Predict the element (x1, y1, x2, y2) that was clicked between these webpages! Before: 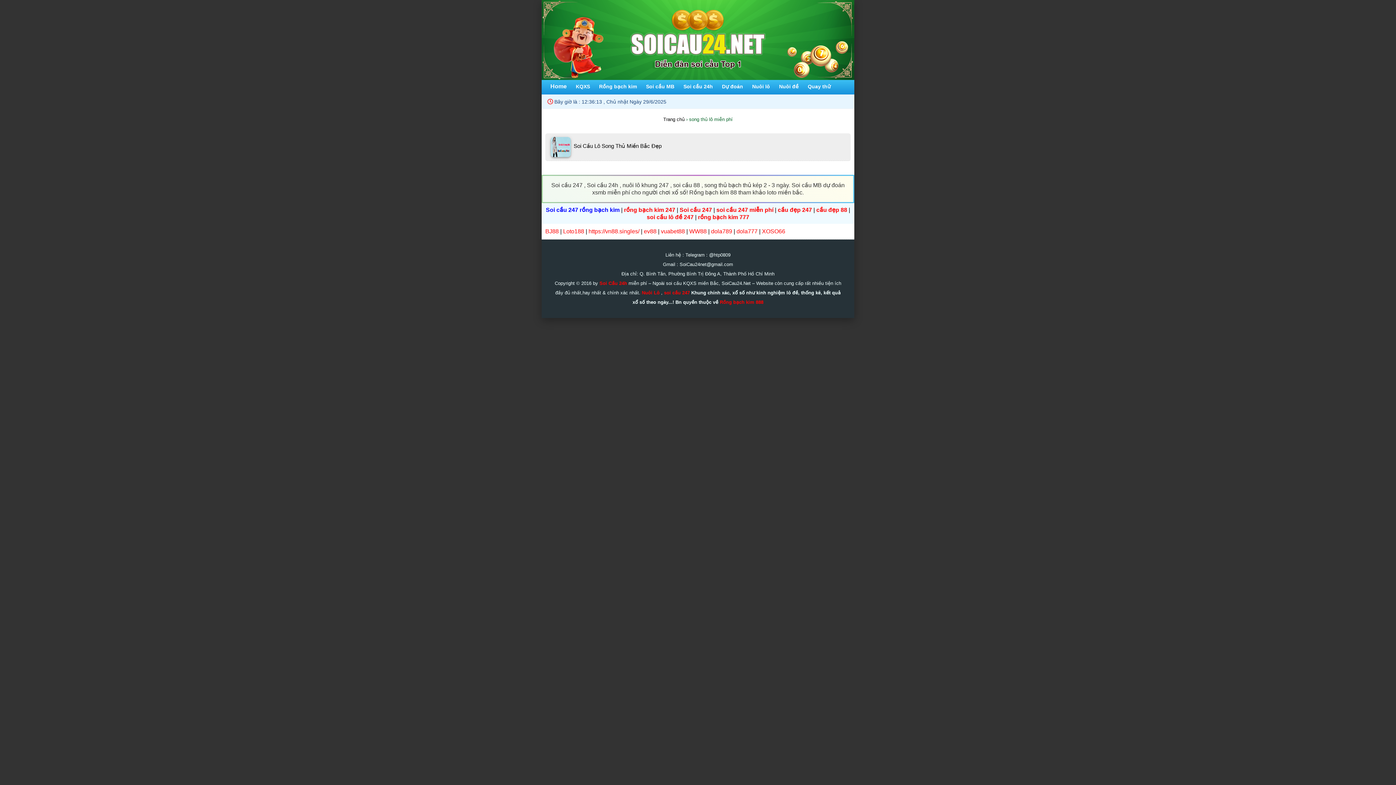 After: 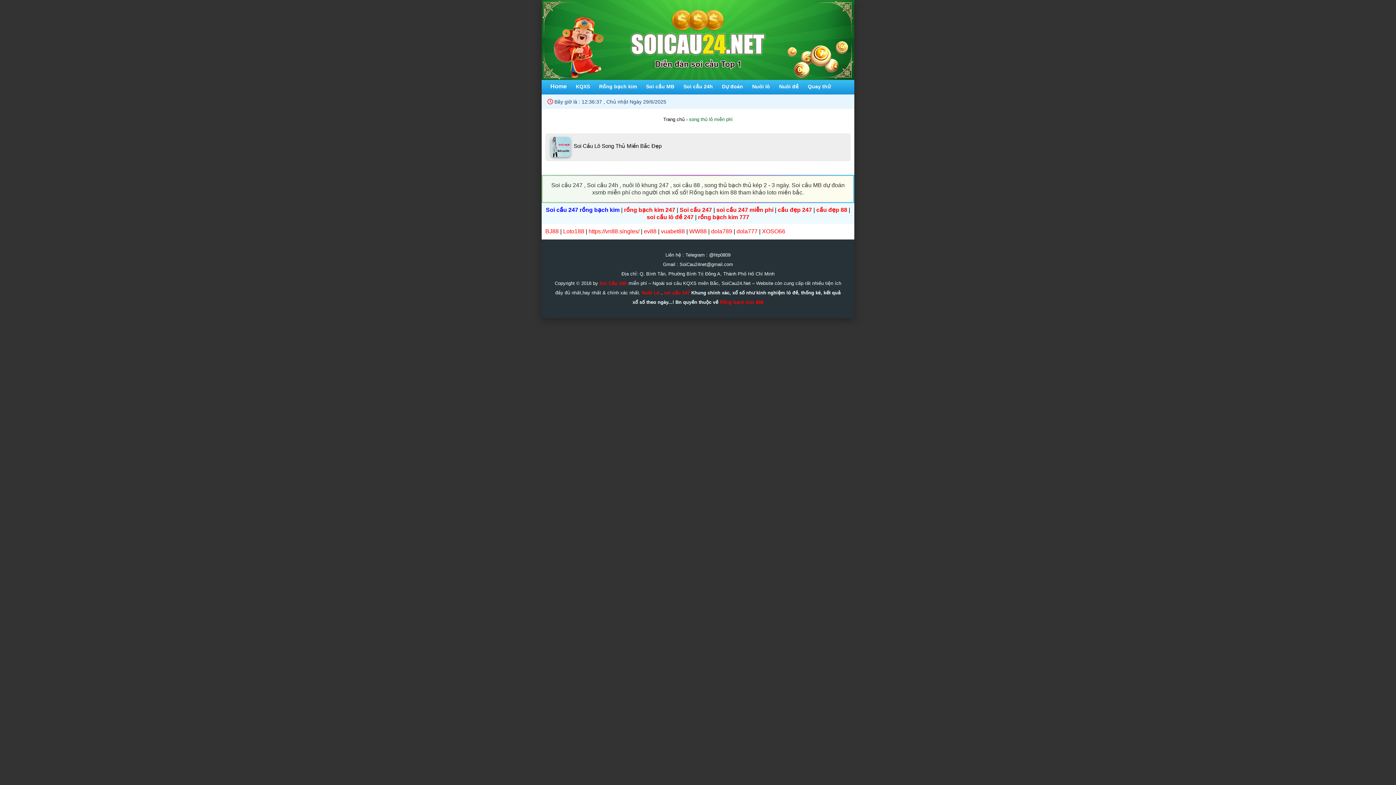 Action: bbox: (624, 207, 676, 213) label: rồng bạch kim 247 